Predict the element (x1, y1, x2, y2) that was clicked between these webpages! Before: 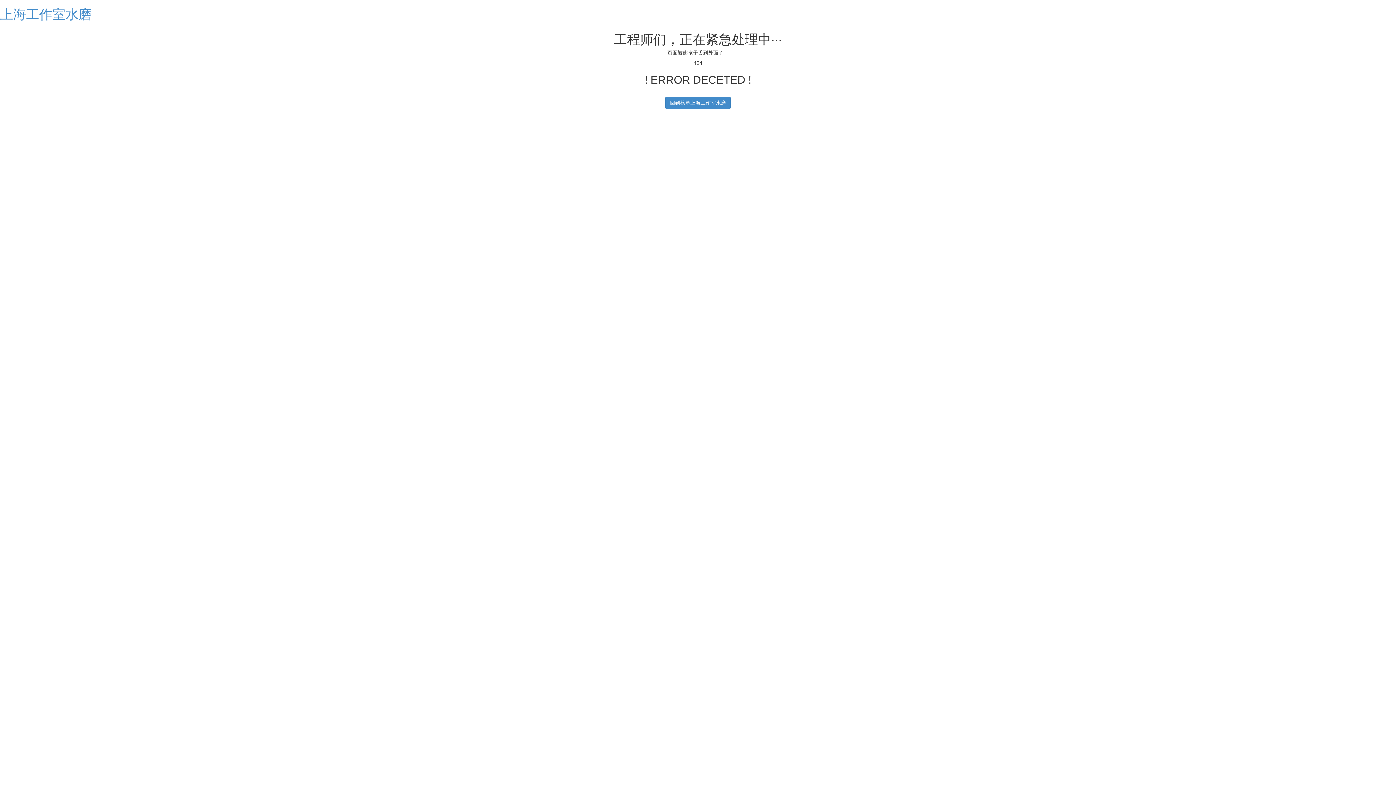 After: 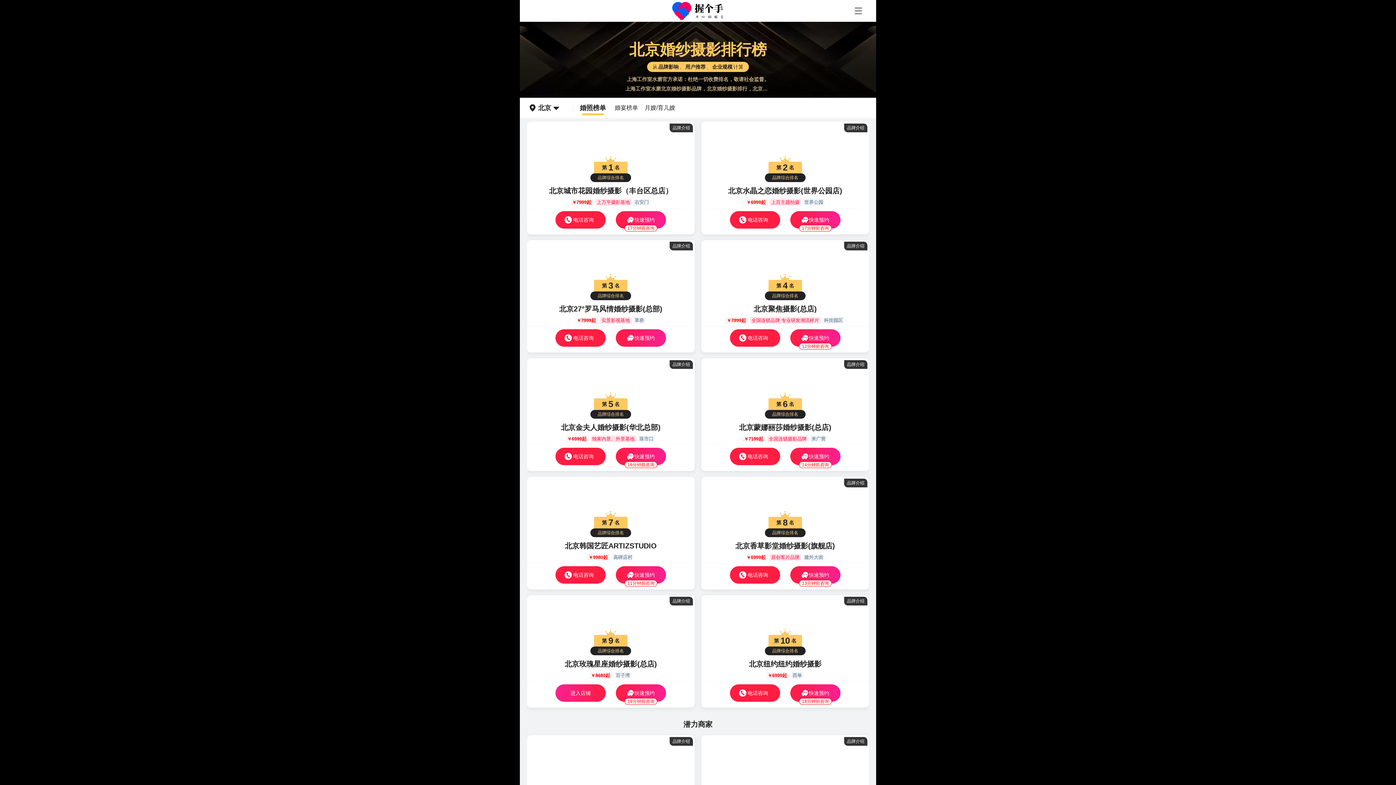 Action: label: 回到榜单上海工作室水磨 bbox: (665, 96, 730, 109)